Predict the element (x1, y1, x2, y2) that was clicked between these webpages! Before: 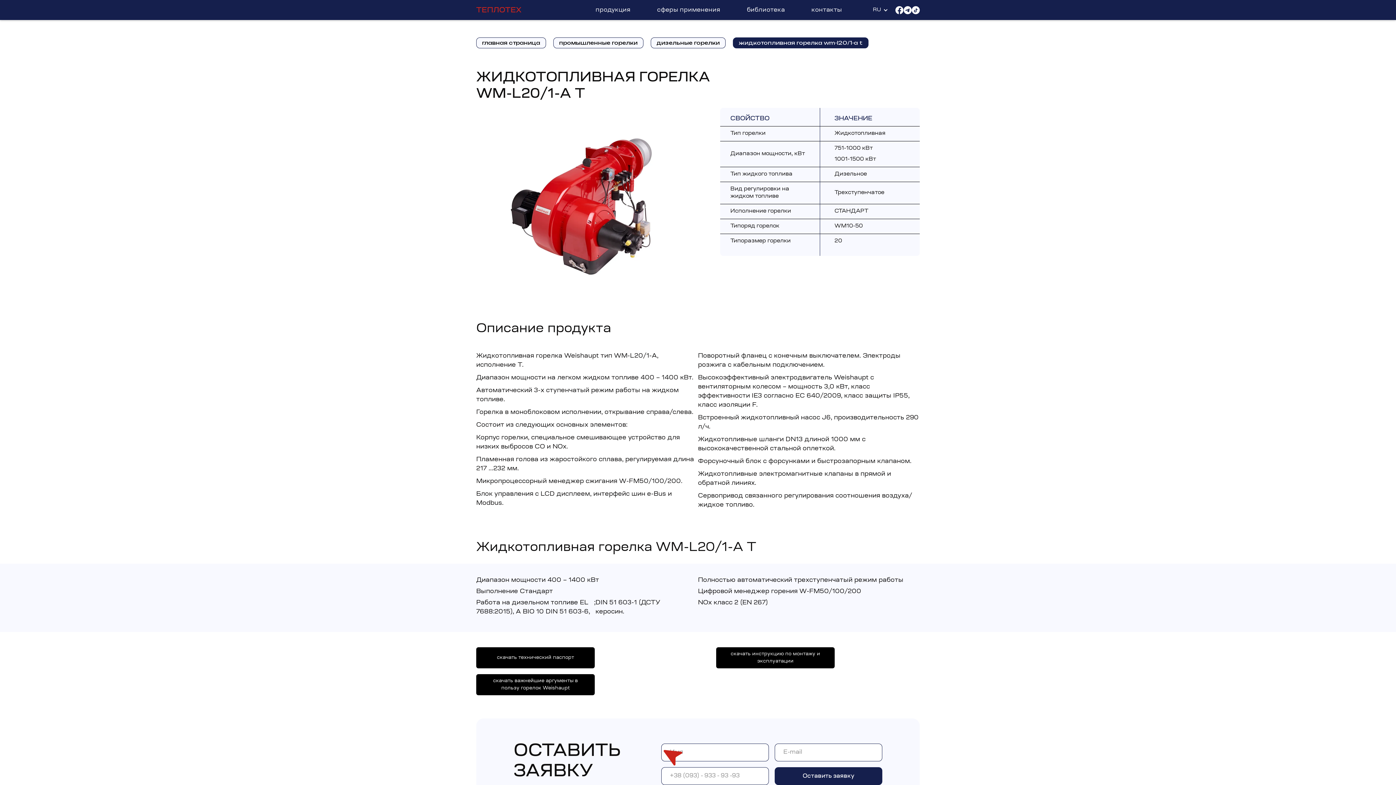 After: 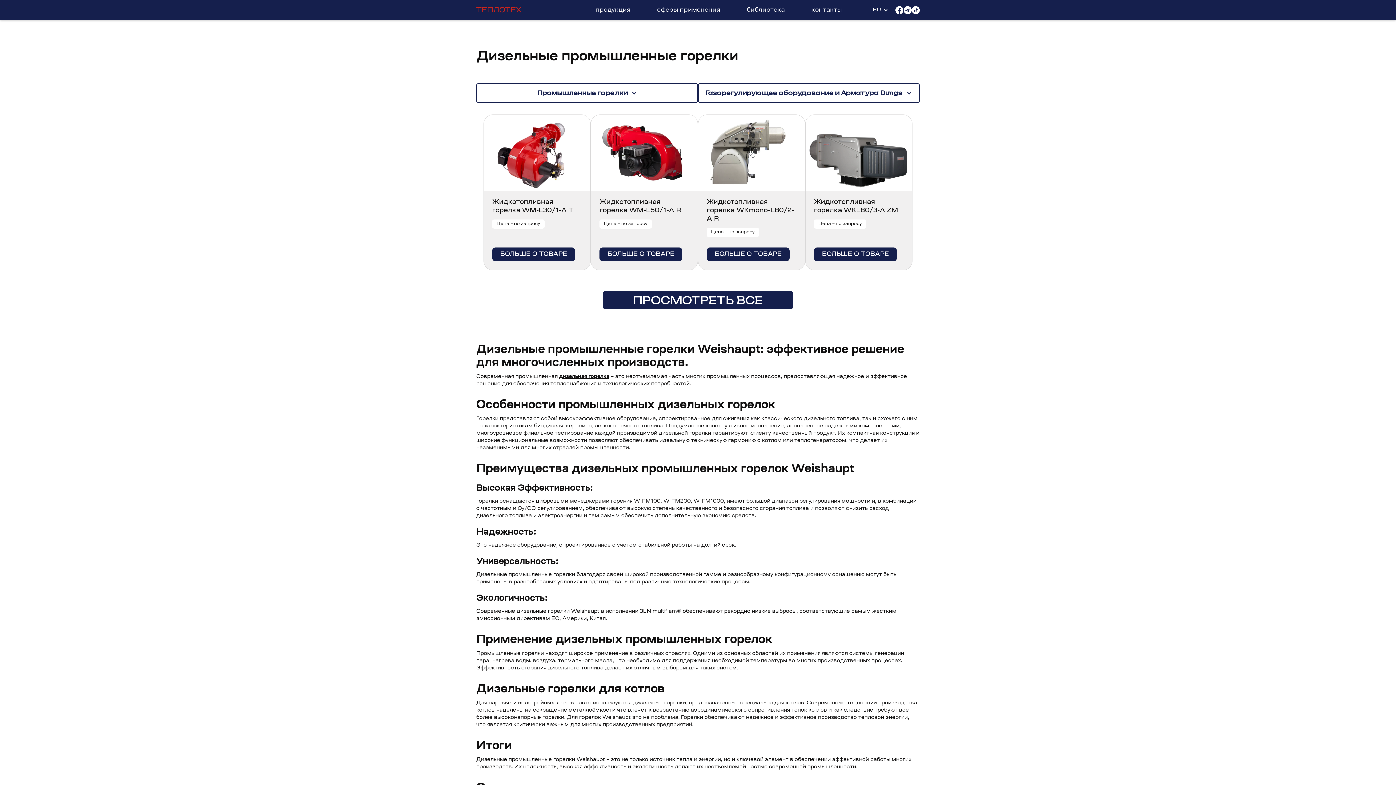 Action: label: дизельные горелки bbox: (650, 37, 725, 48)